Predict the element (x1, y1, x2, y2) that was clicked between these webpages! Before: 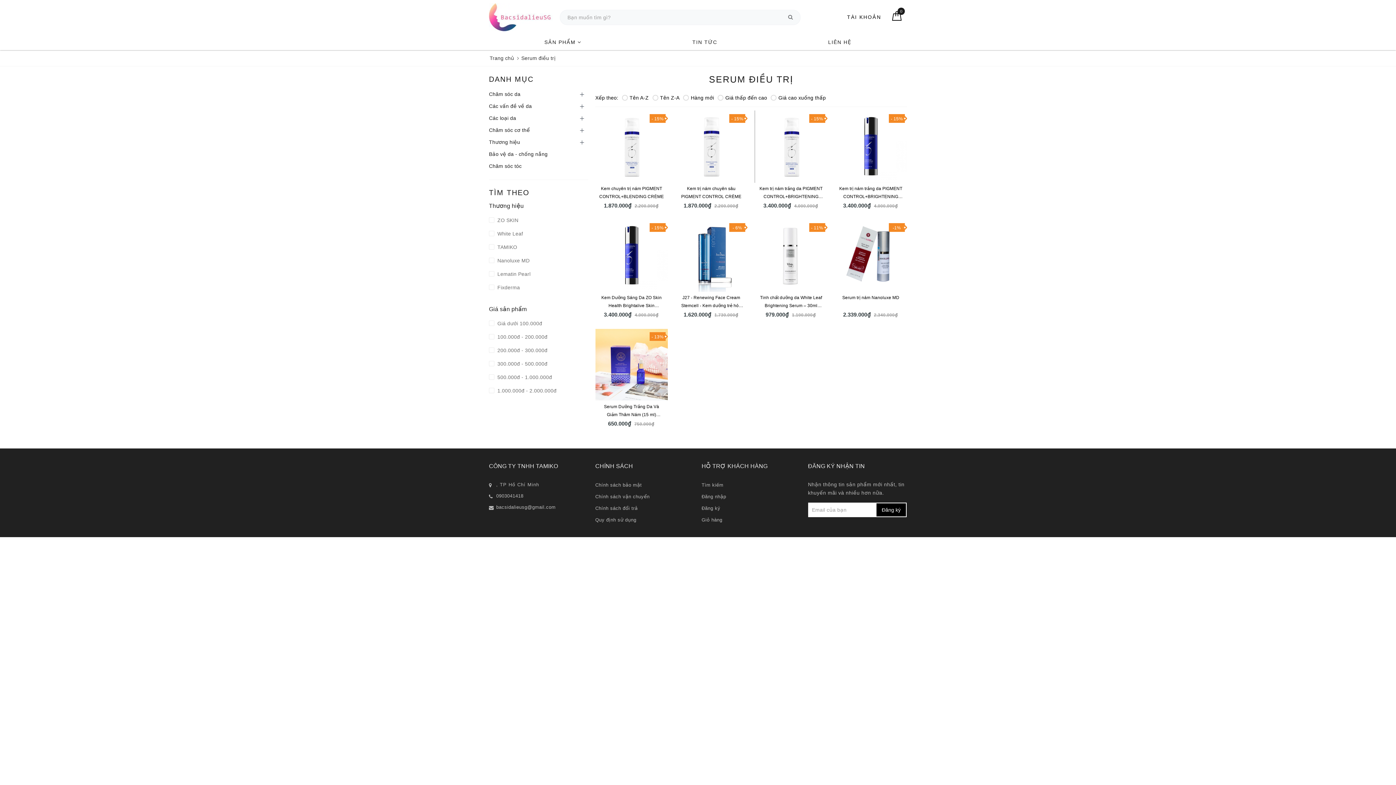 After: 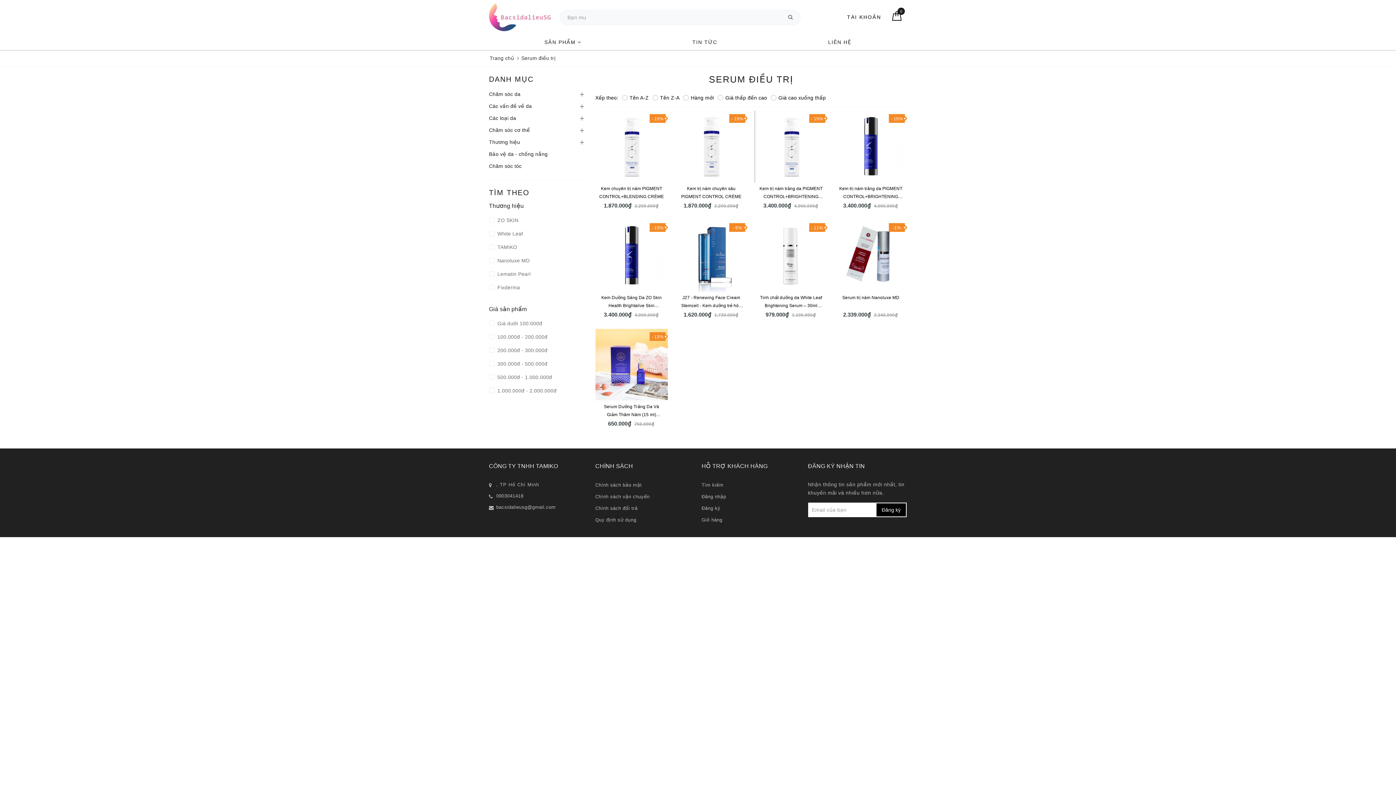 Action: bbox: (781, 10, 800, 24)